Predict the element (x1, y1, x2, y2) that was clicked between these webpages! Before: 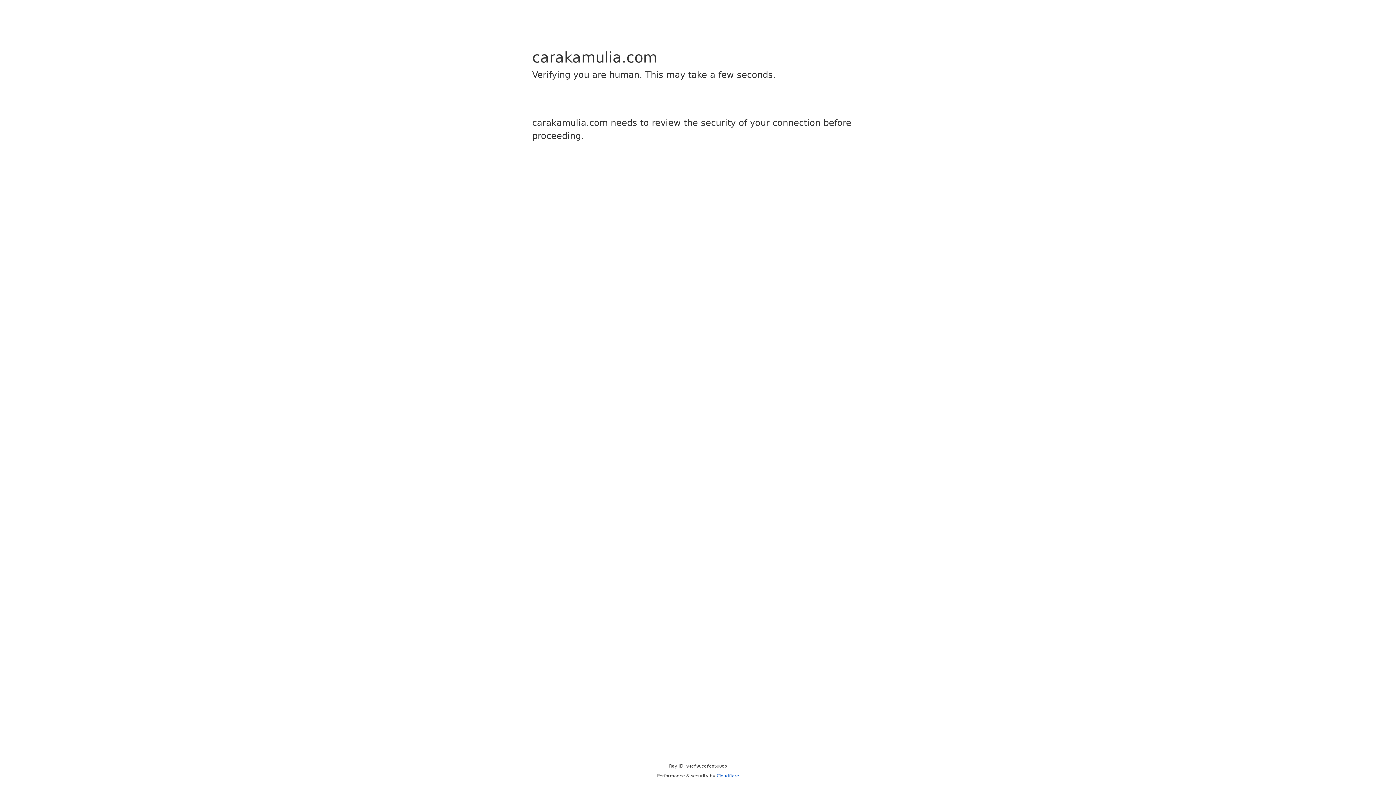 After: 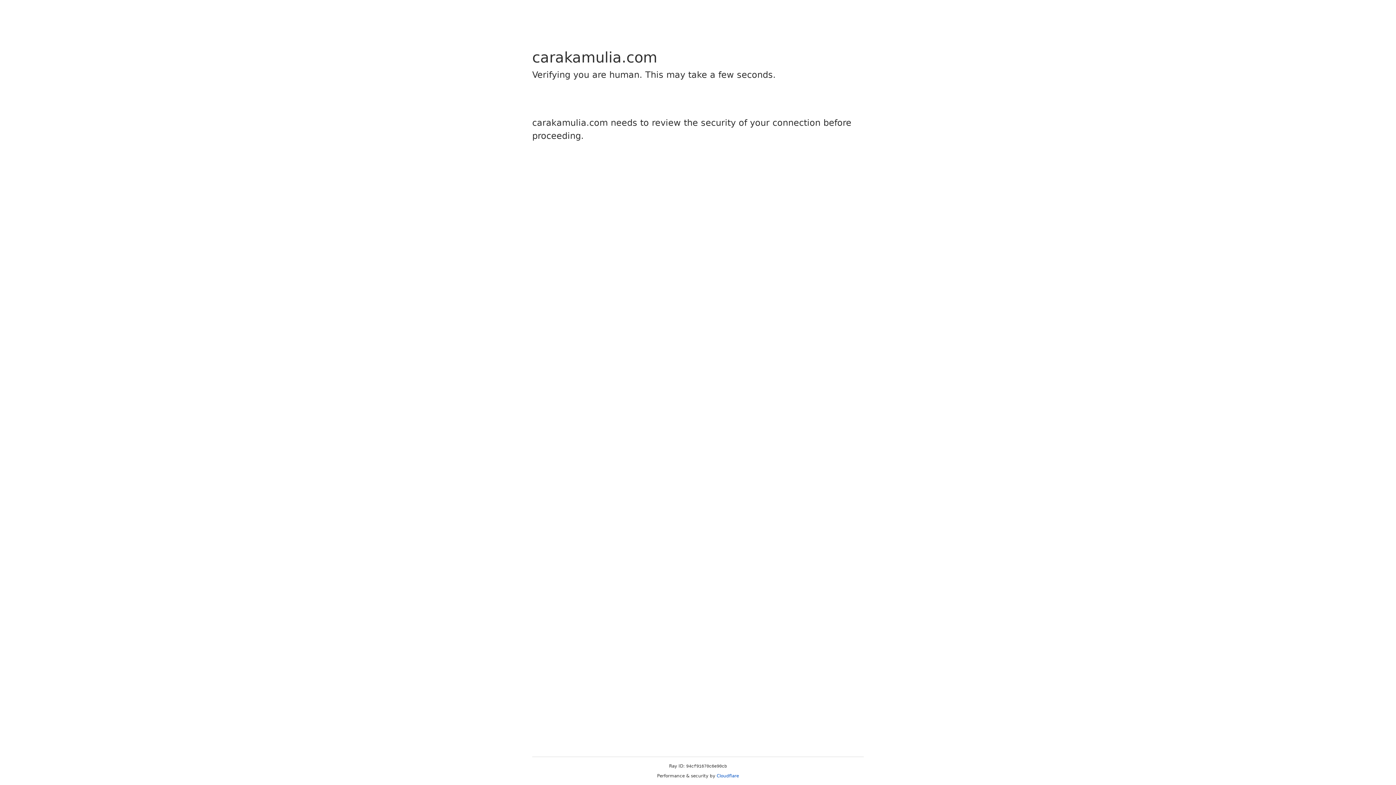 Action: label: Cloudflare bbox: (716, 773, 739, 778)